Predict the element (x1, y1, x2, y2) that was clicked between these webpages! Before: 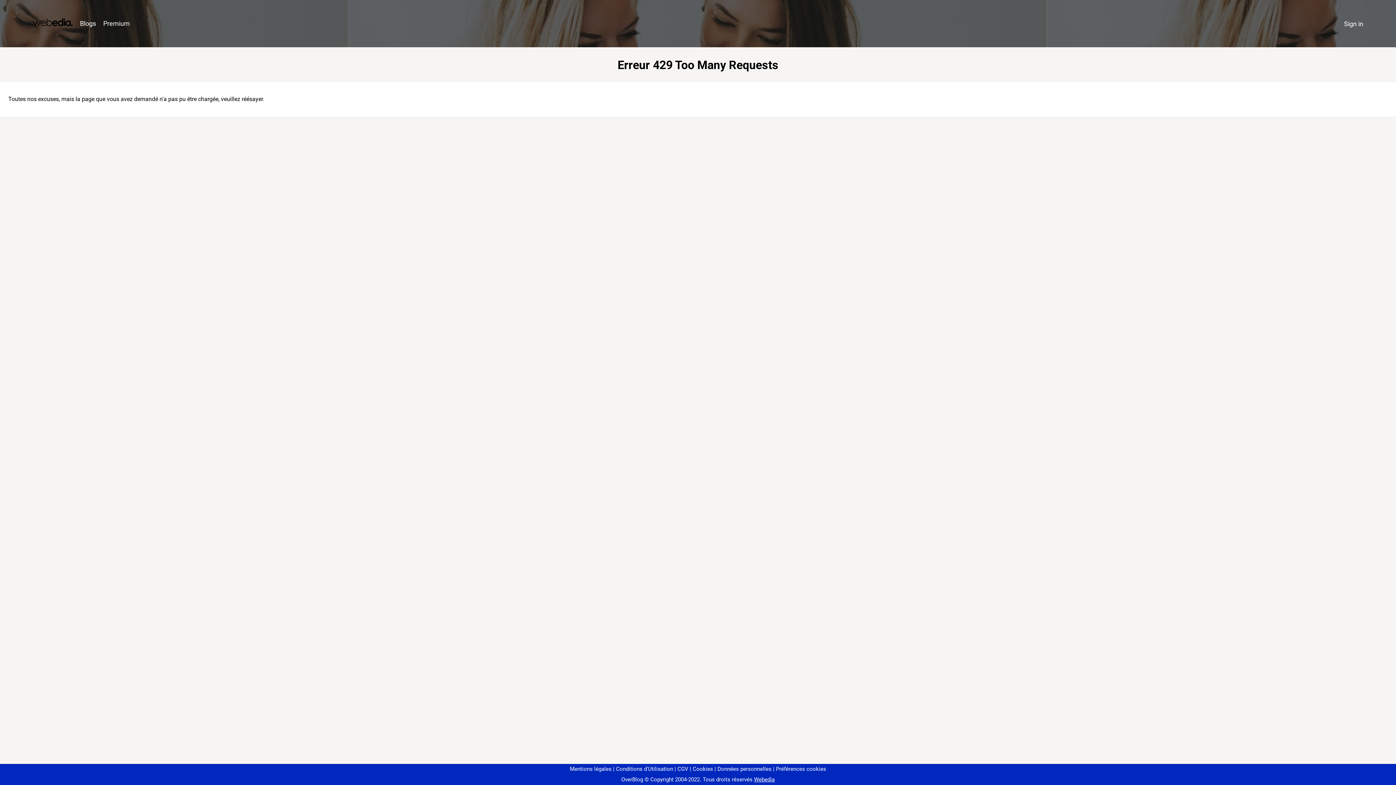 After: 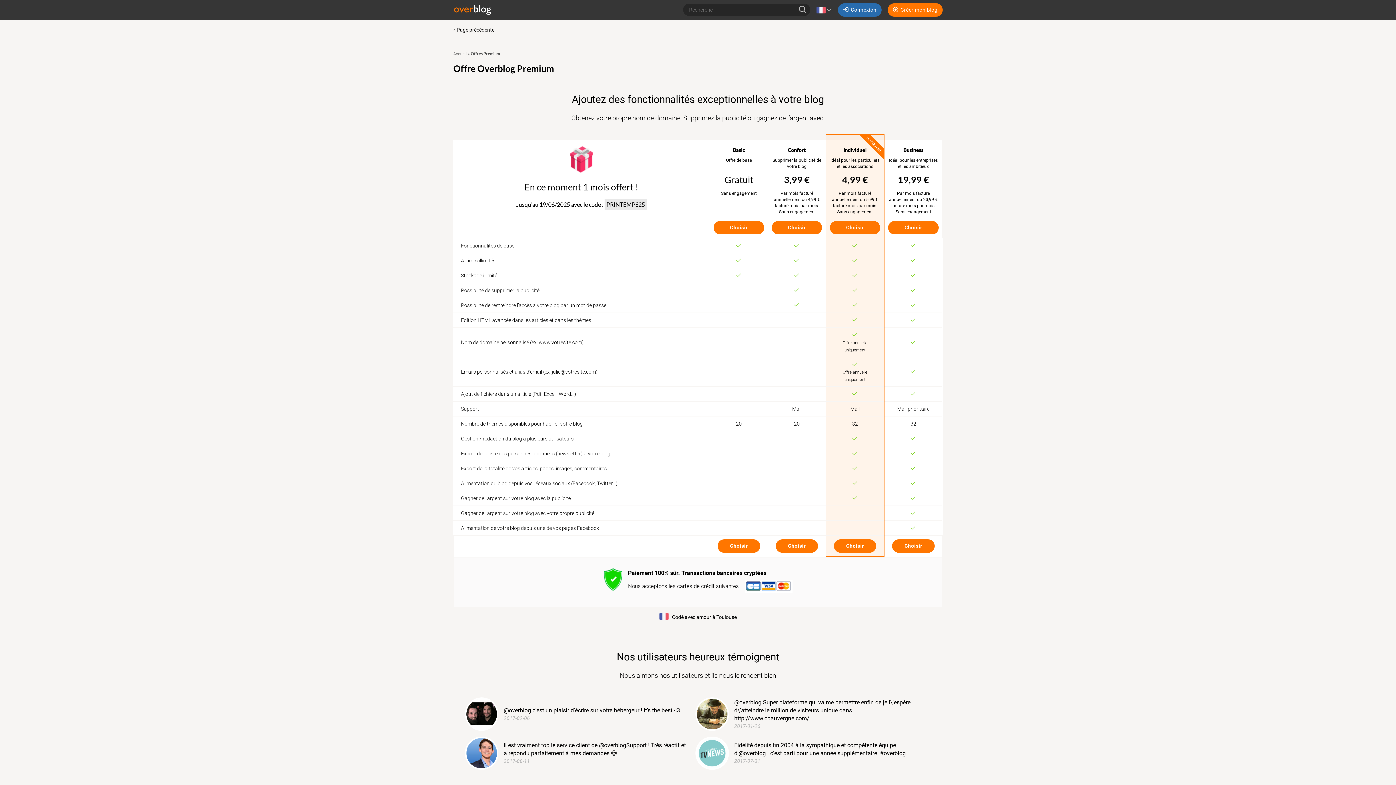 Action: bbox: (99, 16, 133, 31) label: Premium